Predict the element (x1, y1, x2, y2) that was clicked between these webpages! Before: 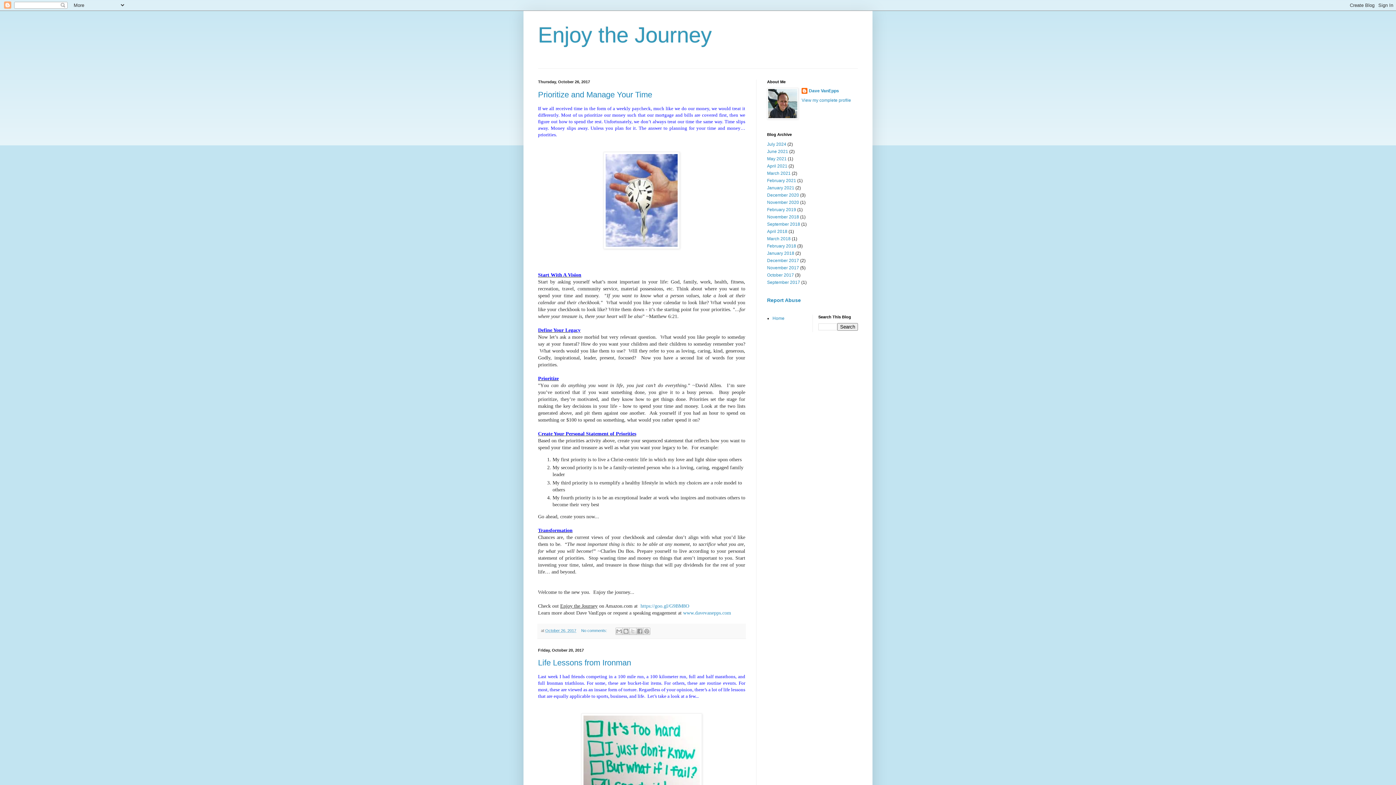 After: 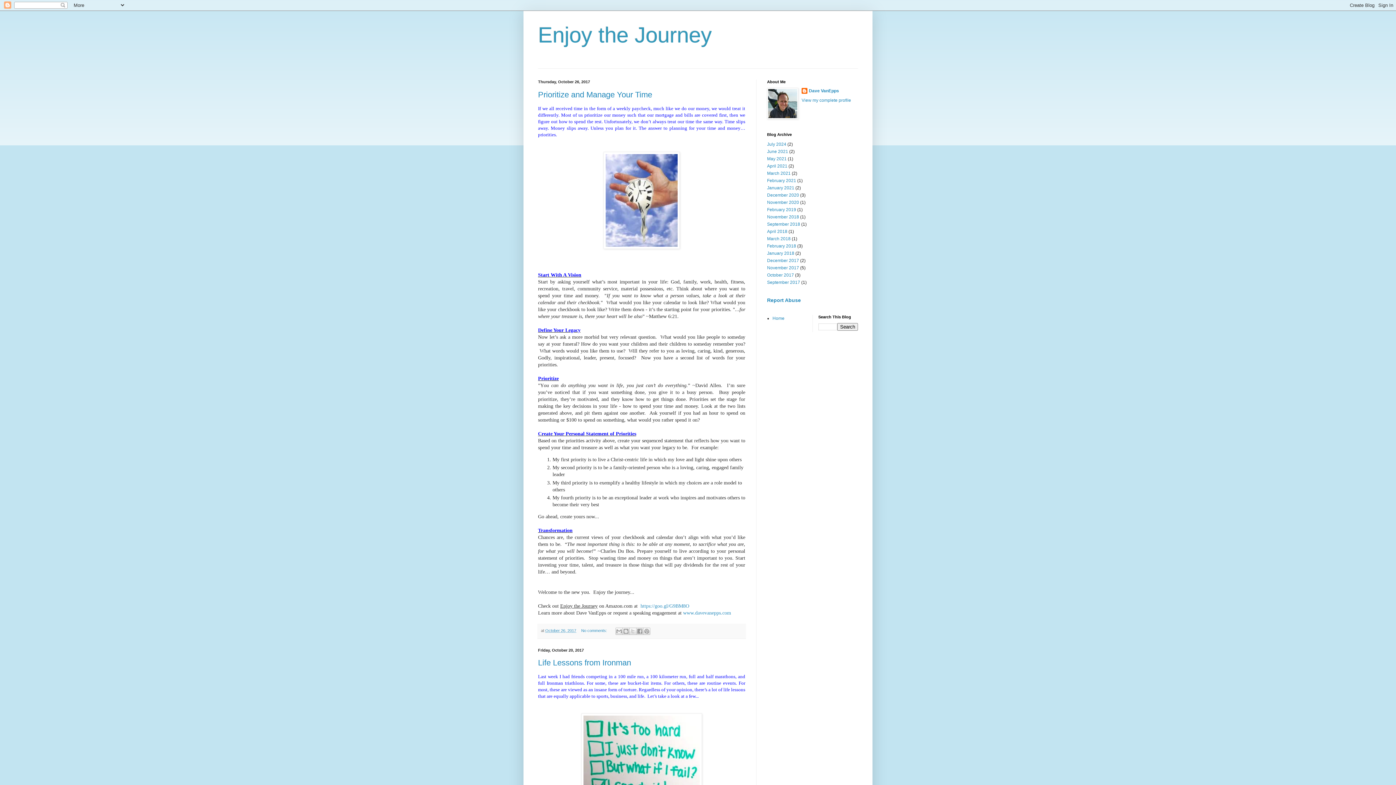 Action: label: October 2017 bbox: (767, 272, 794, 277)